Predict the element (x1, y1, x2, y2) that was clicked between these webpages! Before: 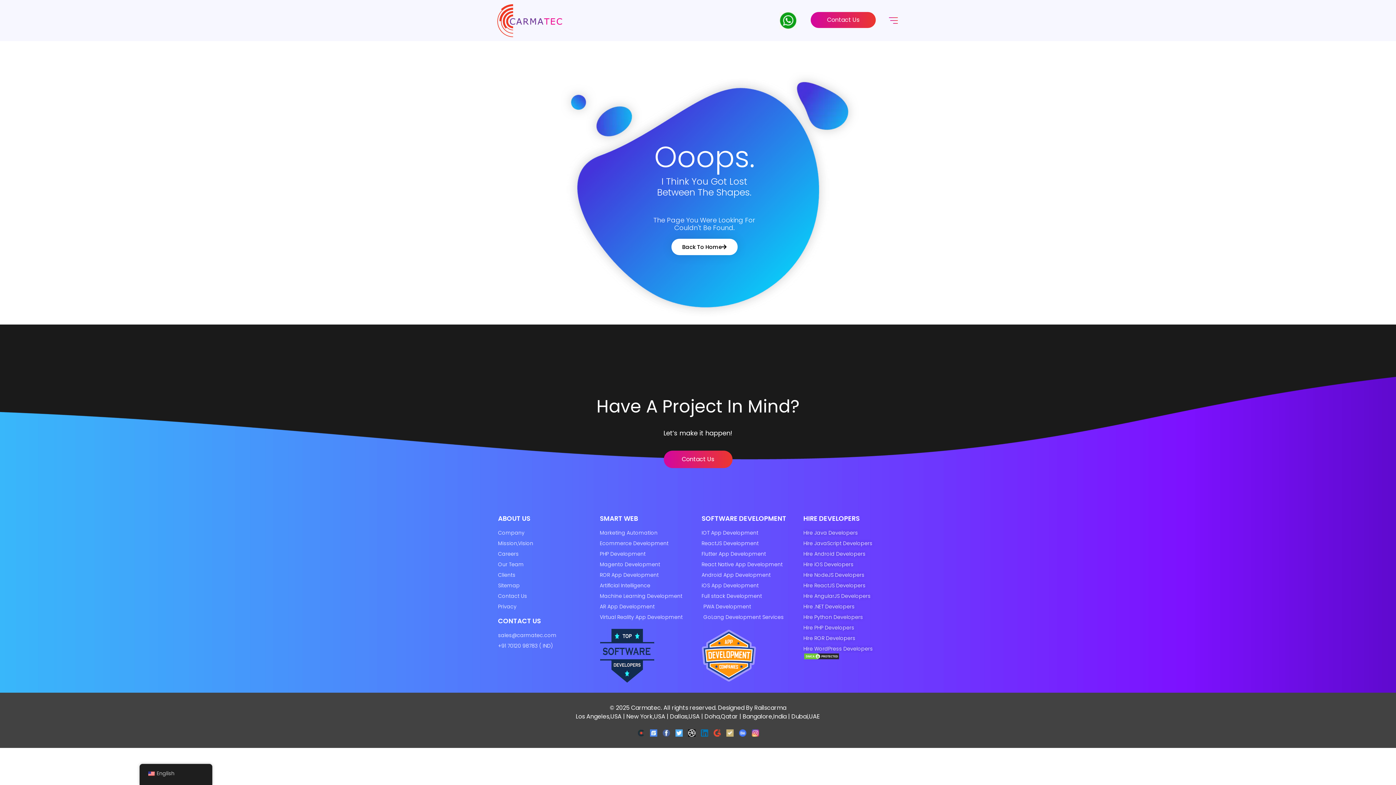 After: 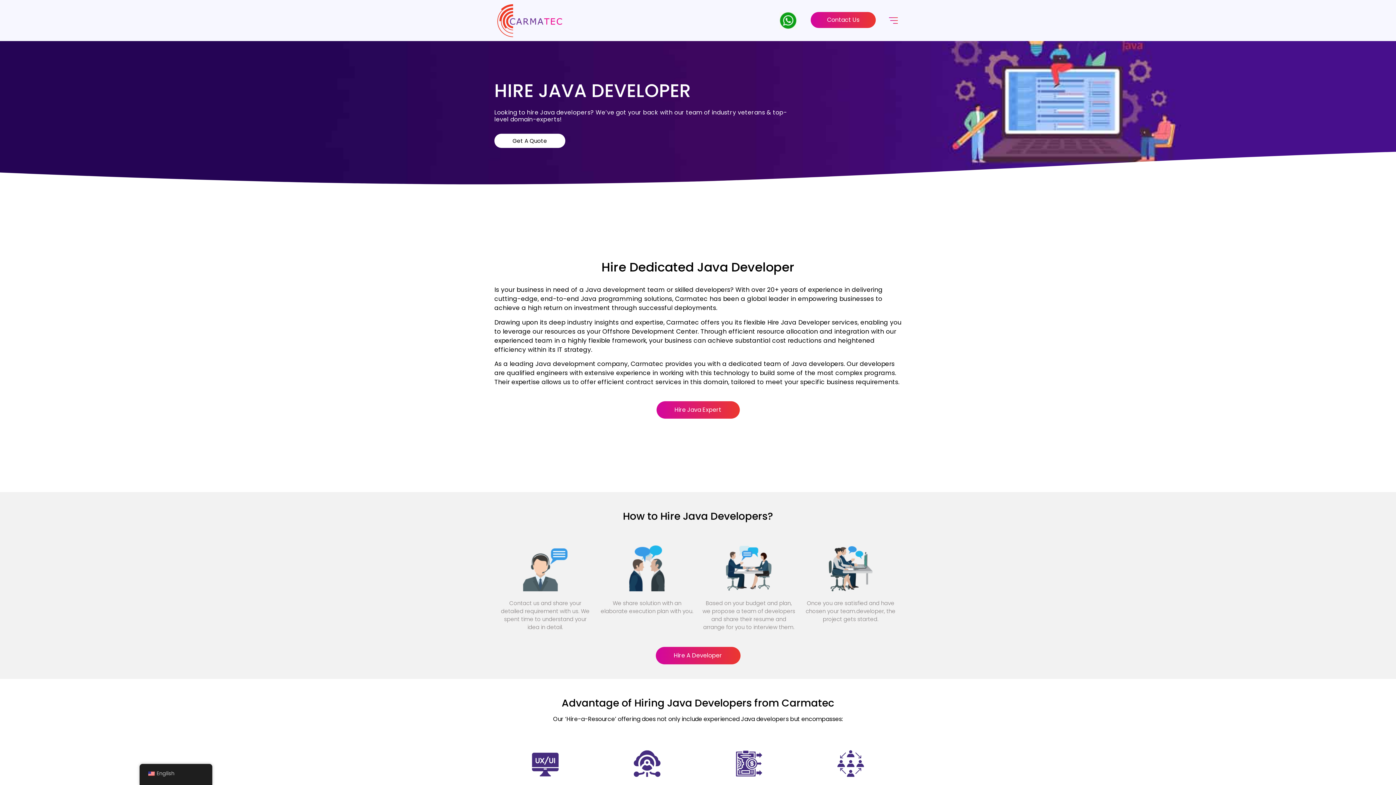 Action: label: Hire Java Developers bbox: (803, 529, 898, 537)